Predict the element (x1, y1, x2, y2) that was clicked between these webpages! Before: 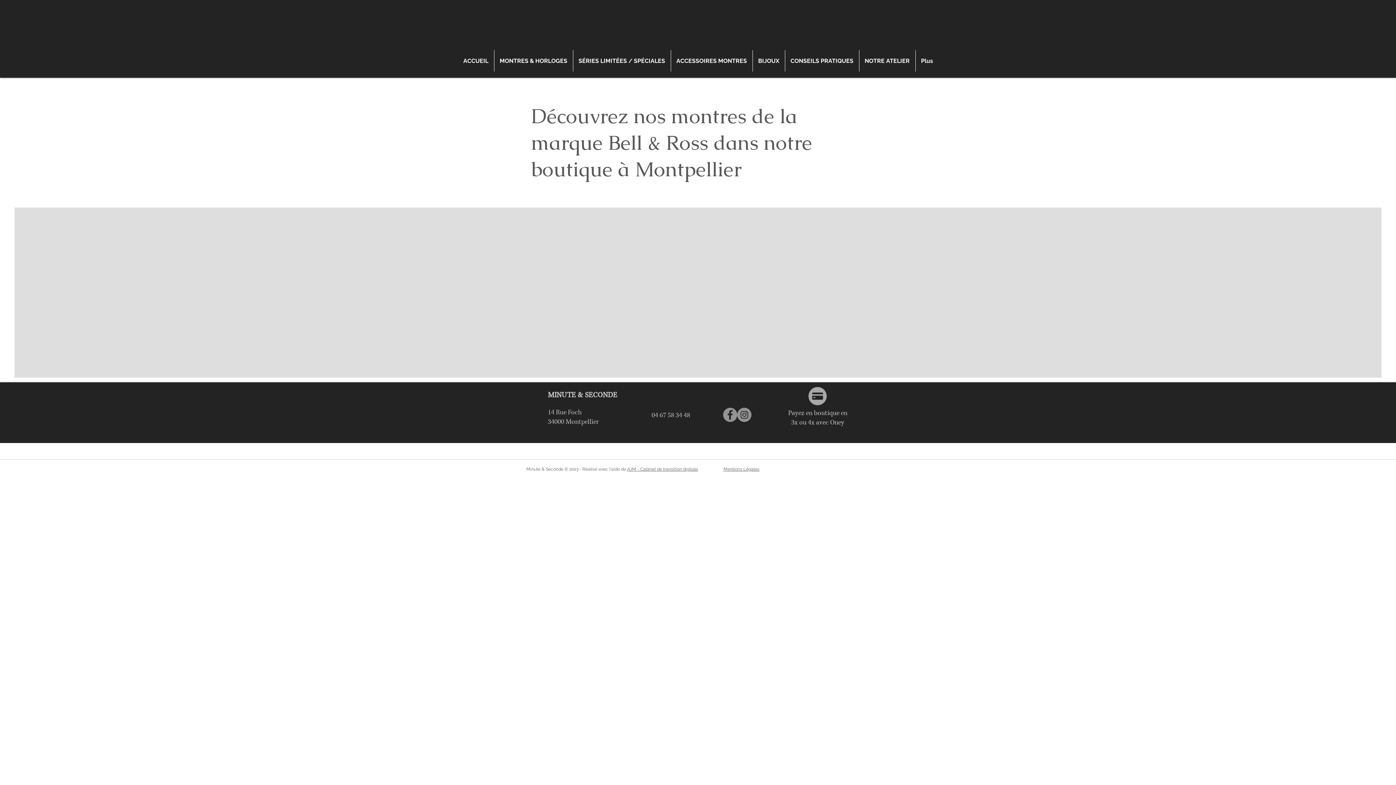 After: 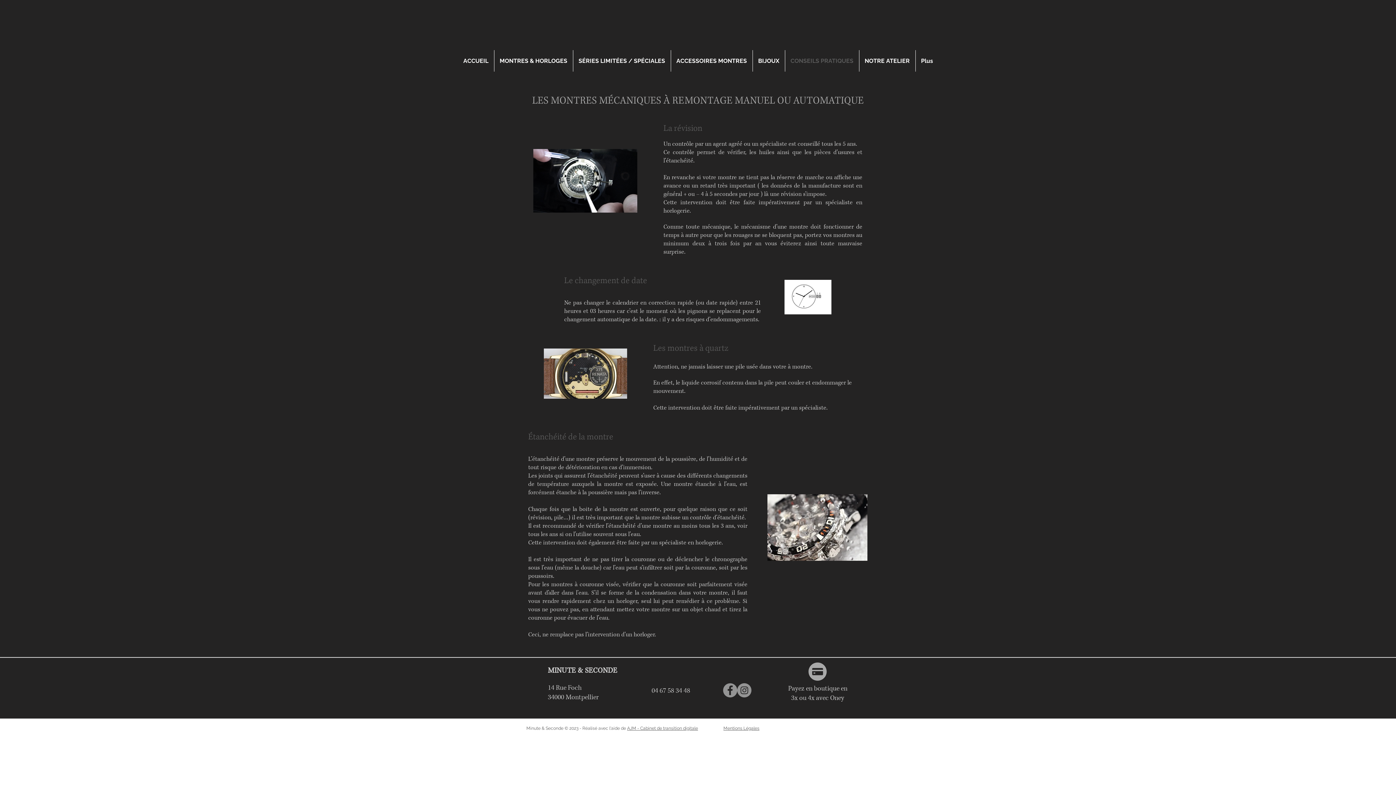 Action: label: CONSEILS PRATIQUES bbox: (785, 50, 859, 71)